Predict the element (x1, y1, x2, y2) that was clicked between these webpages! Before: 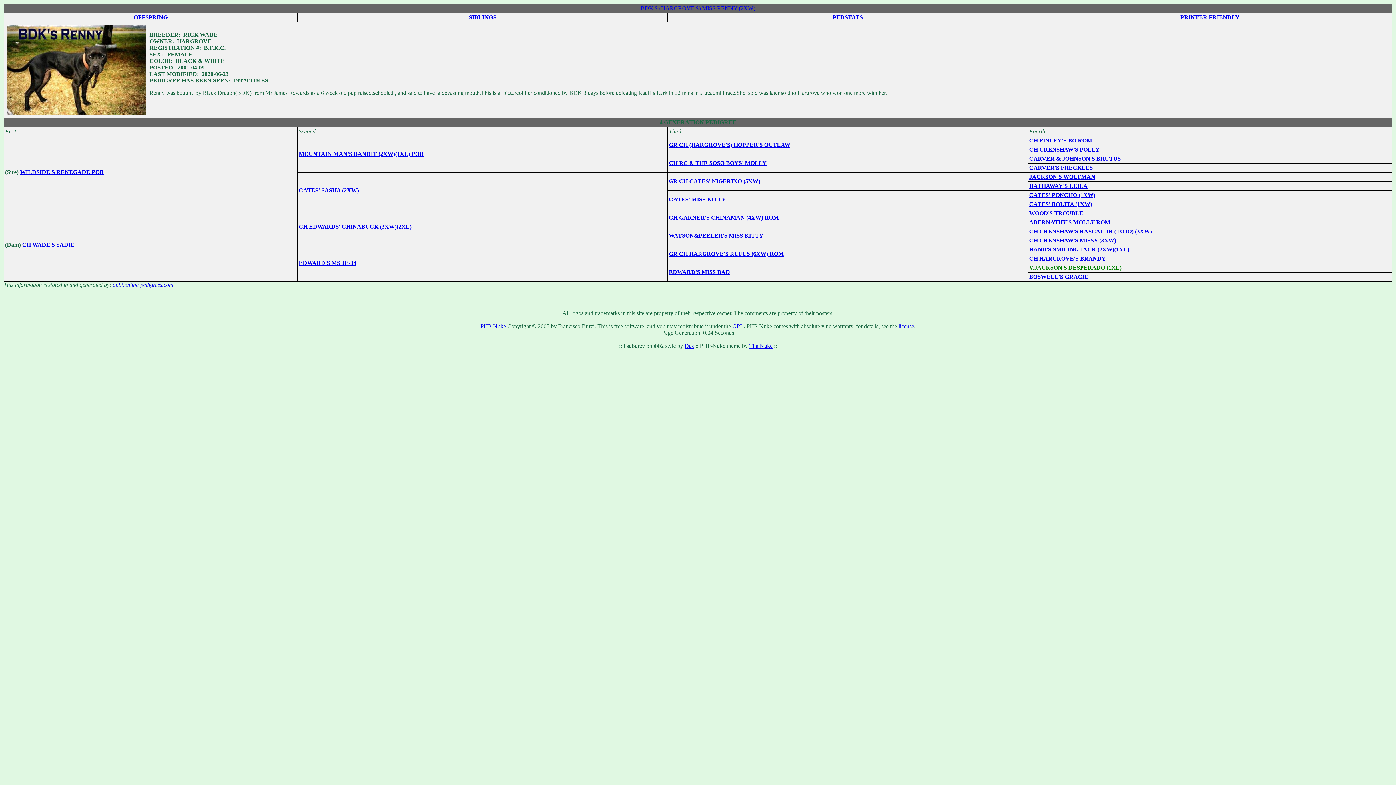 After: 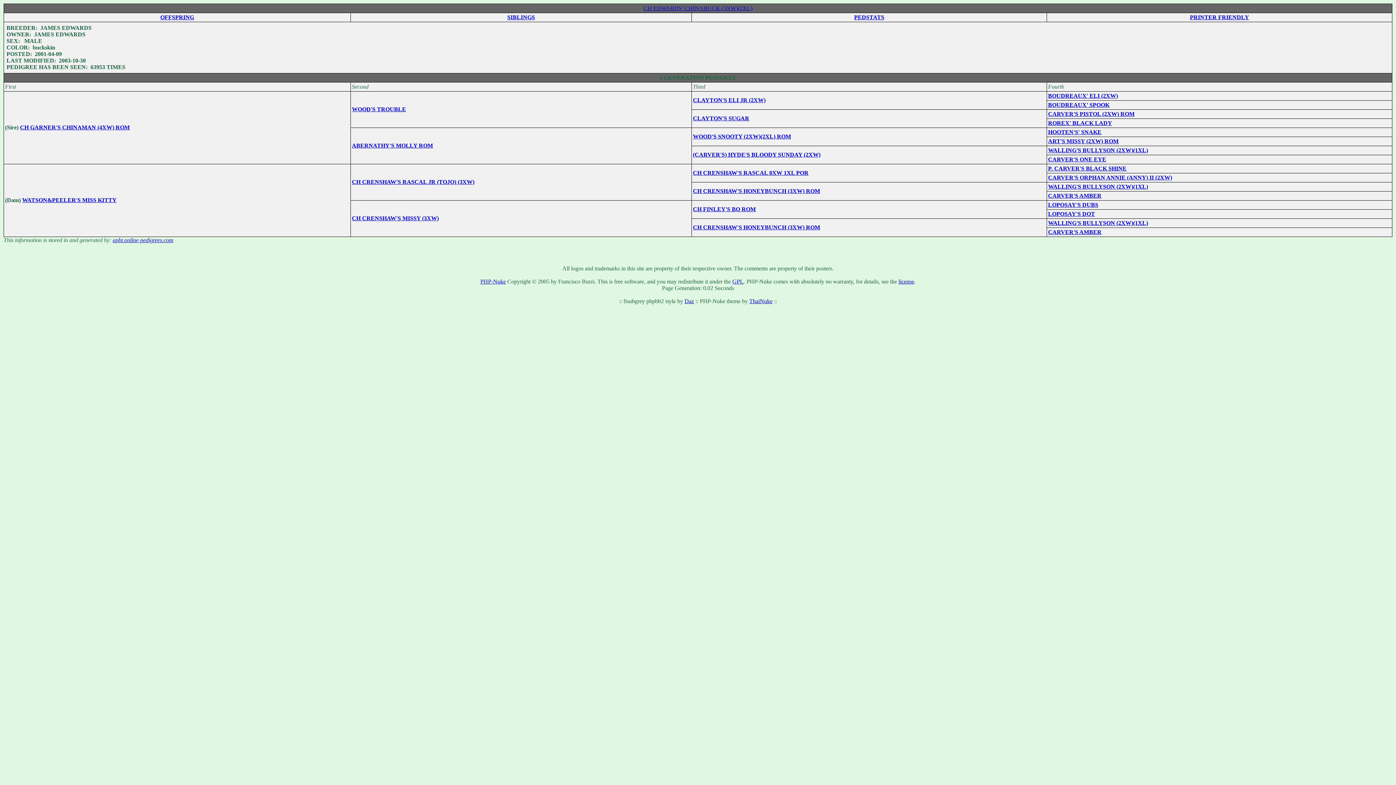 Action: bbox: (298, 223, 411, 229) label: CH EDWARDS' CHINABUCK (3XW)(2XL)